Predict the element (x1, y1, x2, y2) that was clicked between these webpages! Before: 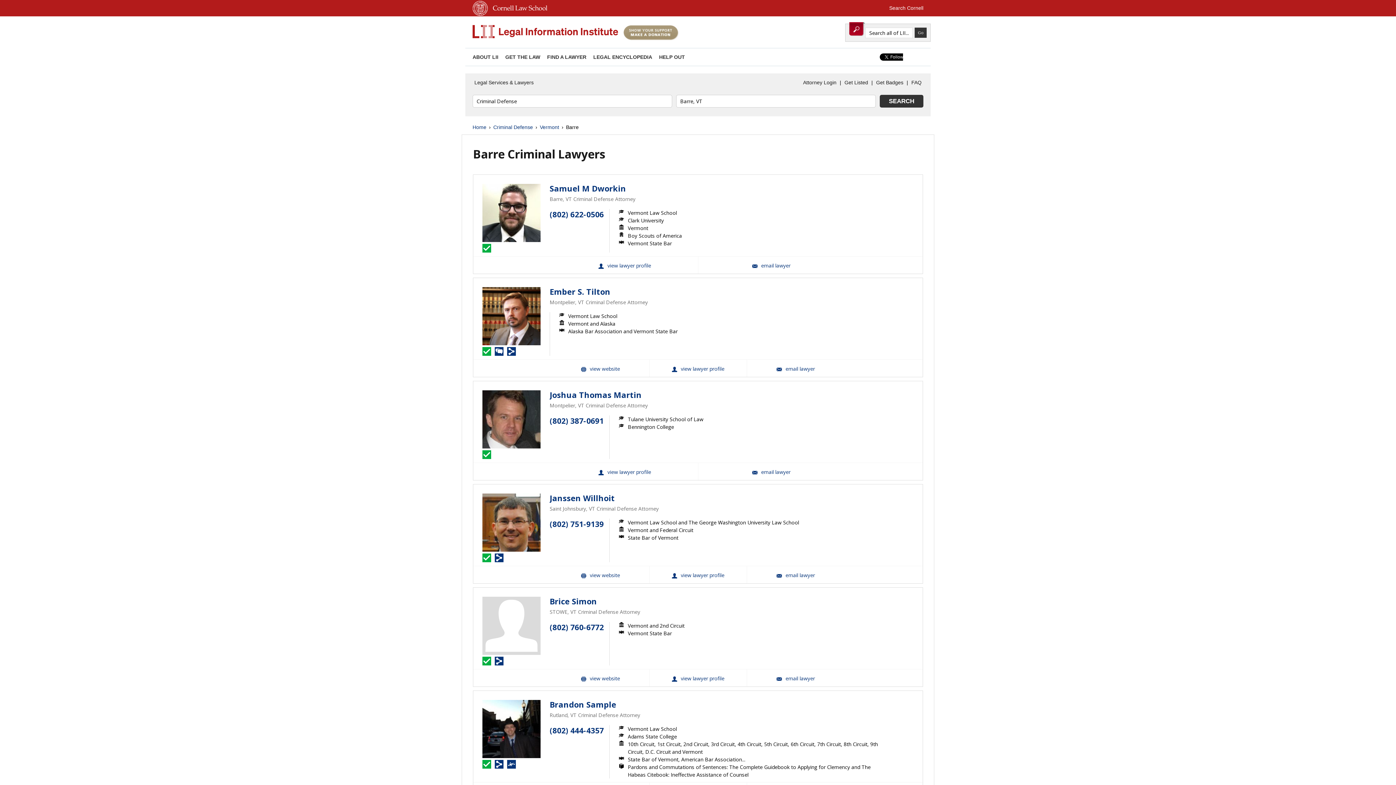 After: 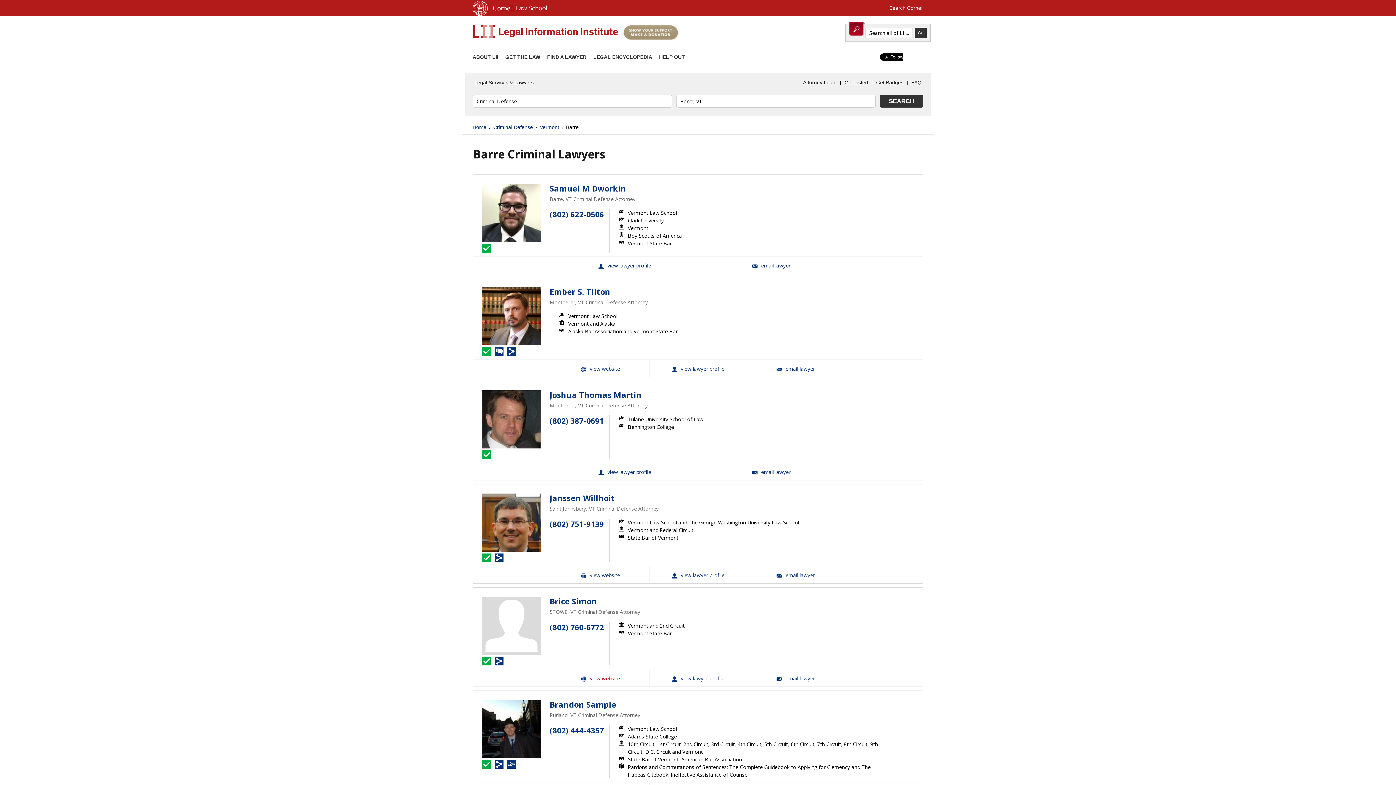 Action: label: Brice Simon Website bbox: (551, 669, 649, 687)